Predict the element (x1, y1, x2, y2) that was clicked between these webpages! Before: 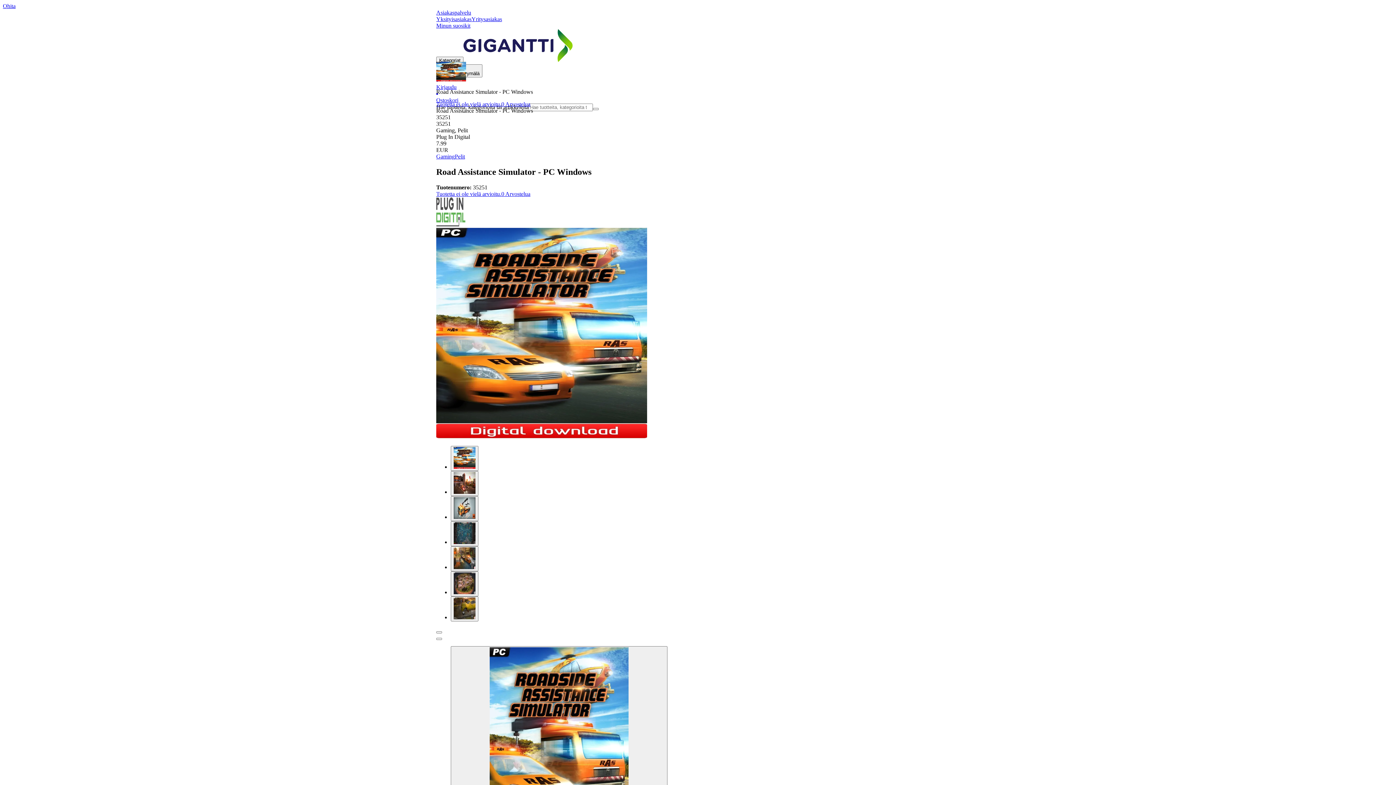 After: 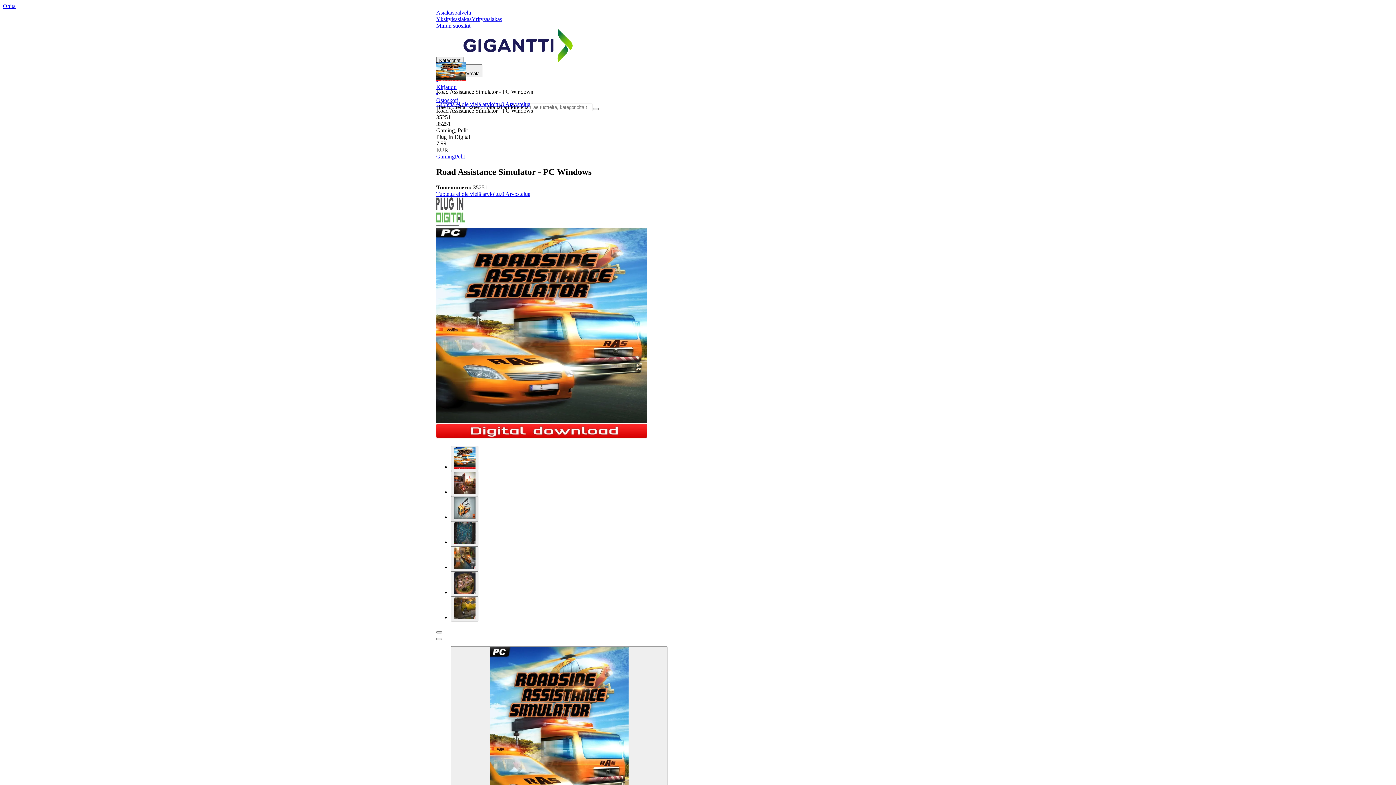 Action: bbox: (450, 496, 478, 521)